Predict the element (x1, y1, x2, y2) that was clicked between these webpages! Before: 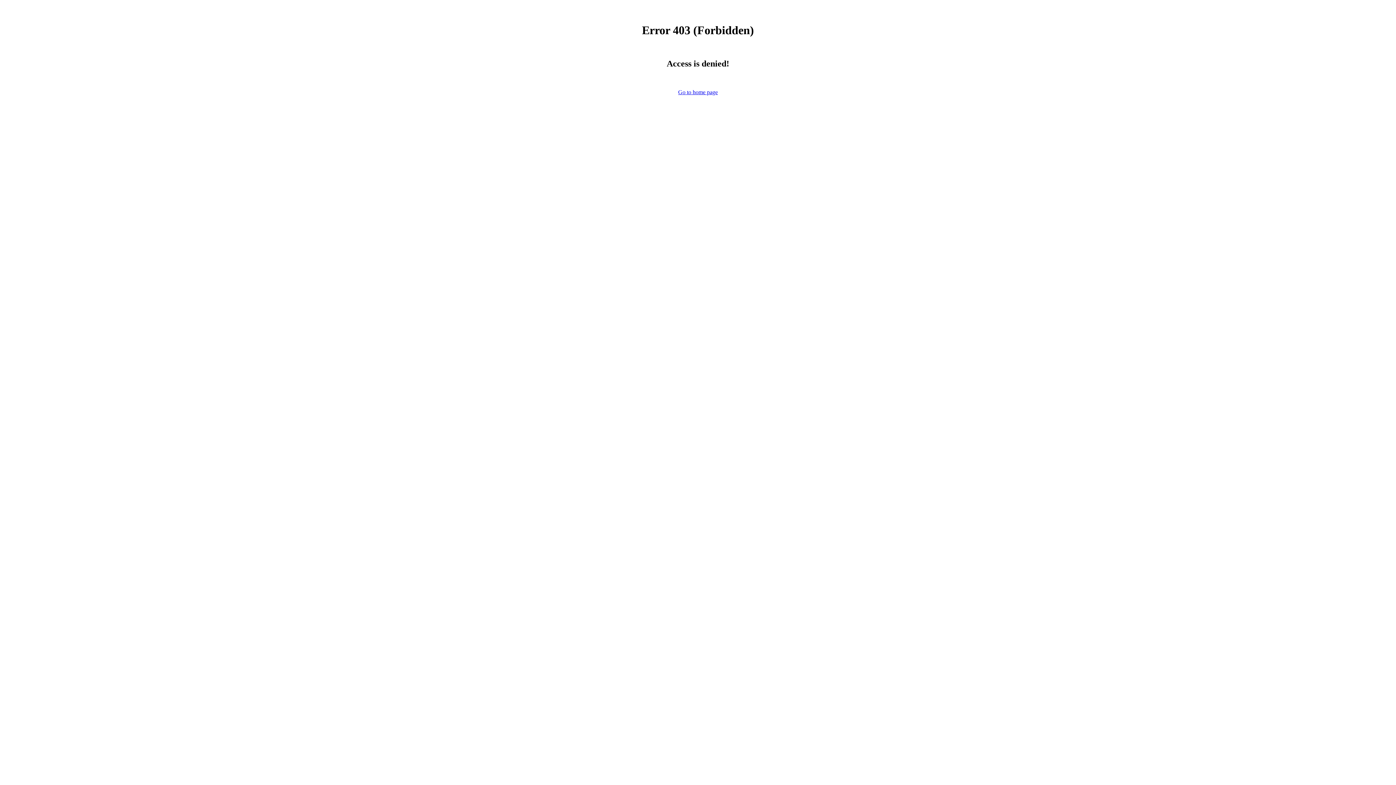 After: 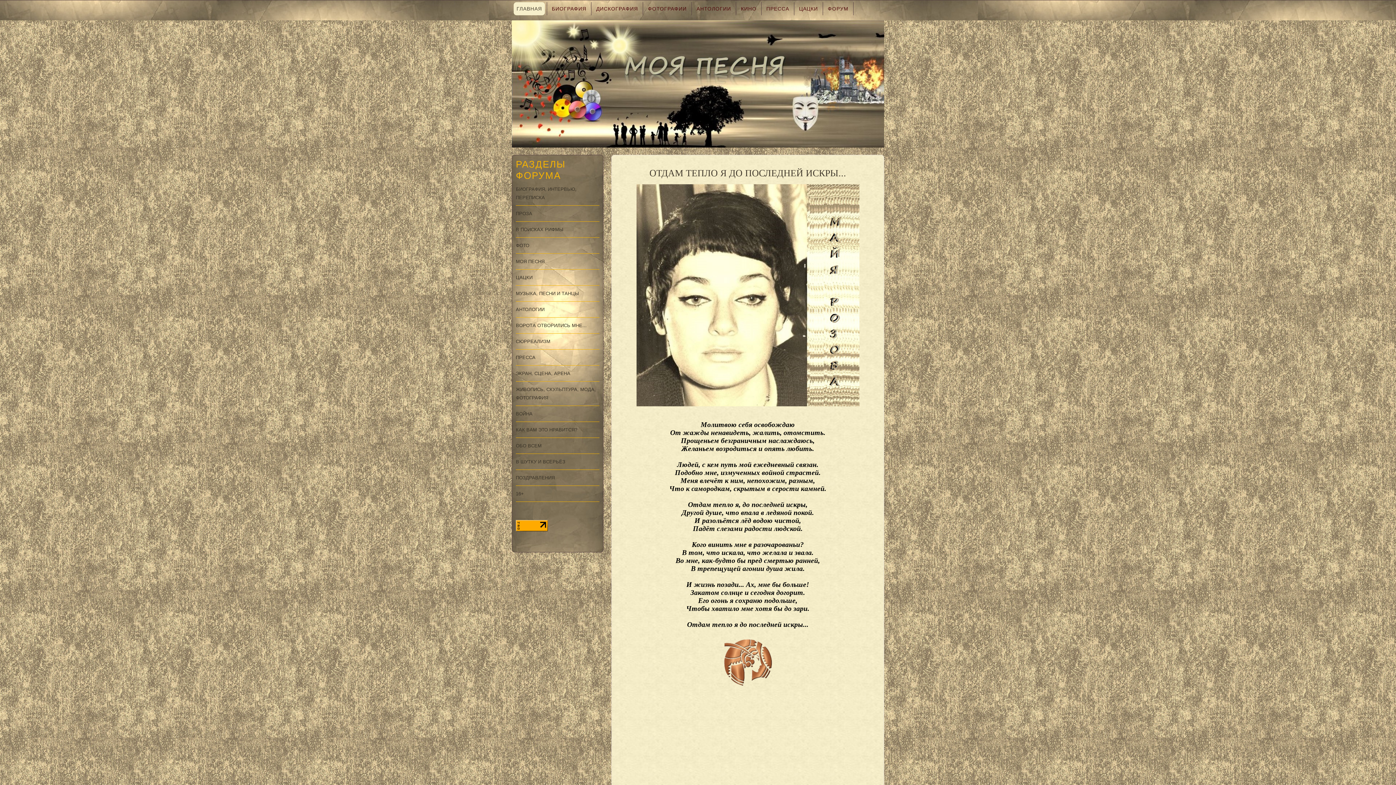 Action: bbox: (678, 88, 718, 95) label: Go to home page